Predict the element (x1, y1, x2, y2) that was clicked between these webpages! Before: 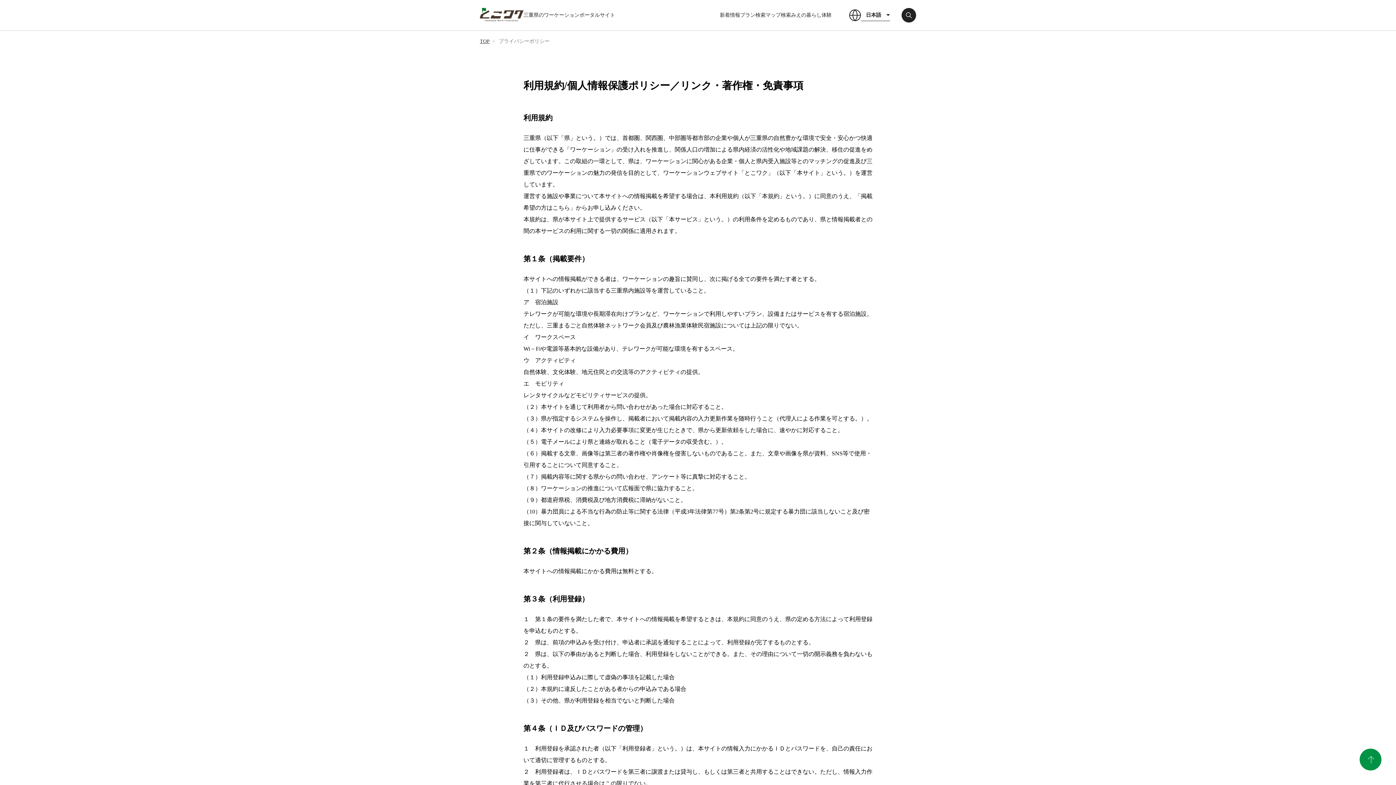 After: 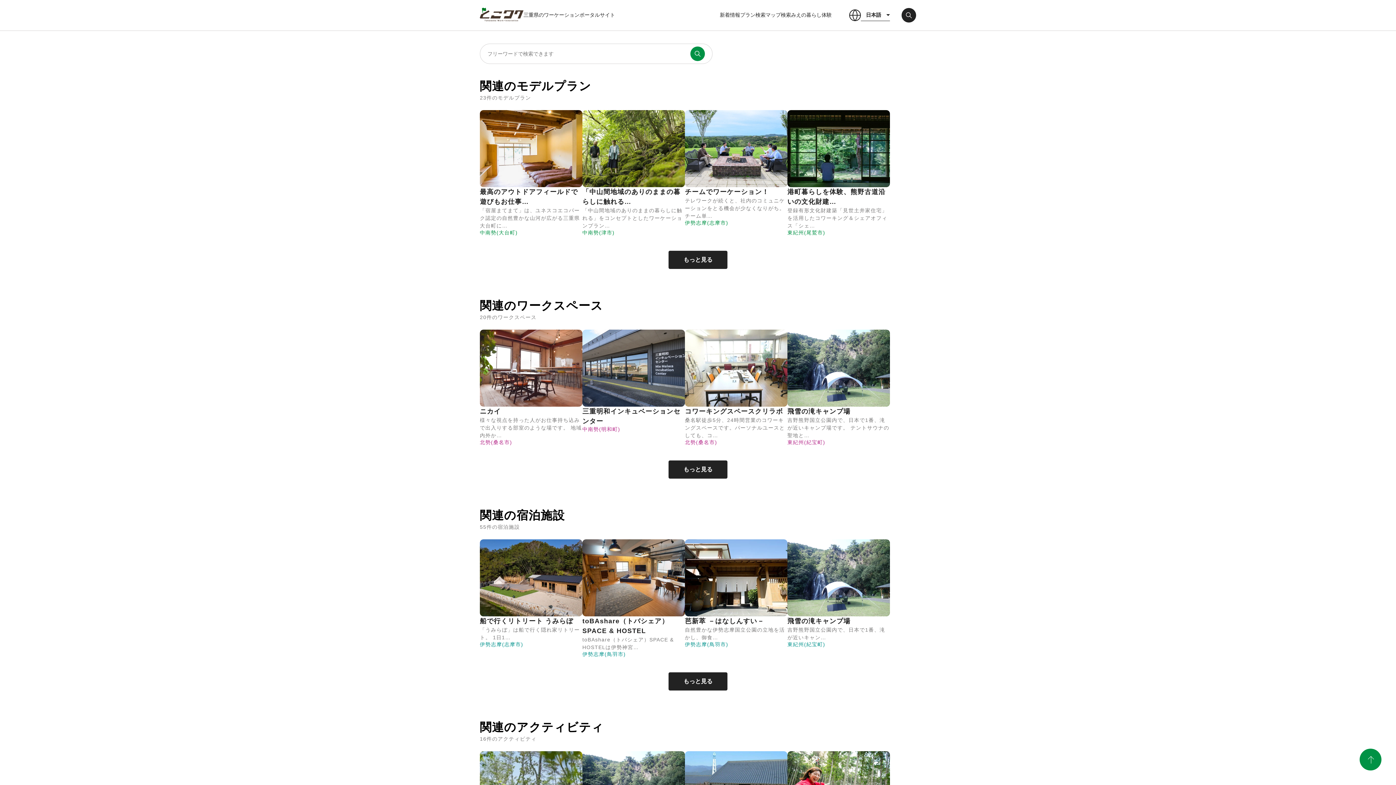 Action: bbox: (740, 12, 765, 18) label: プラン検索